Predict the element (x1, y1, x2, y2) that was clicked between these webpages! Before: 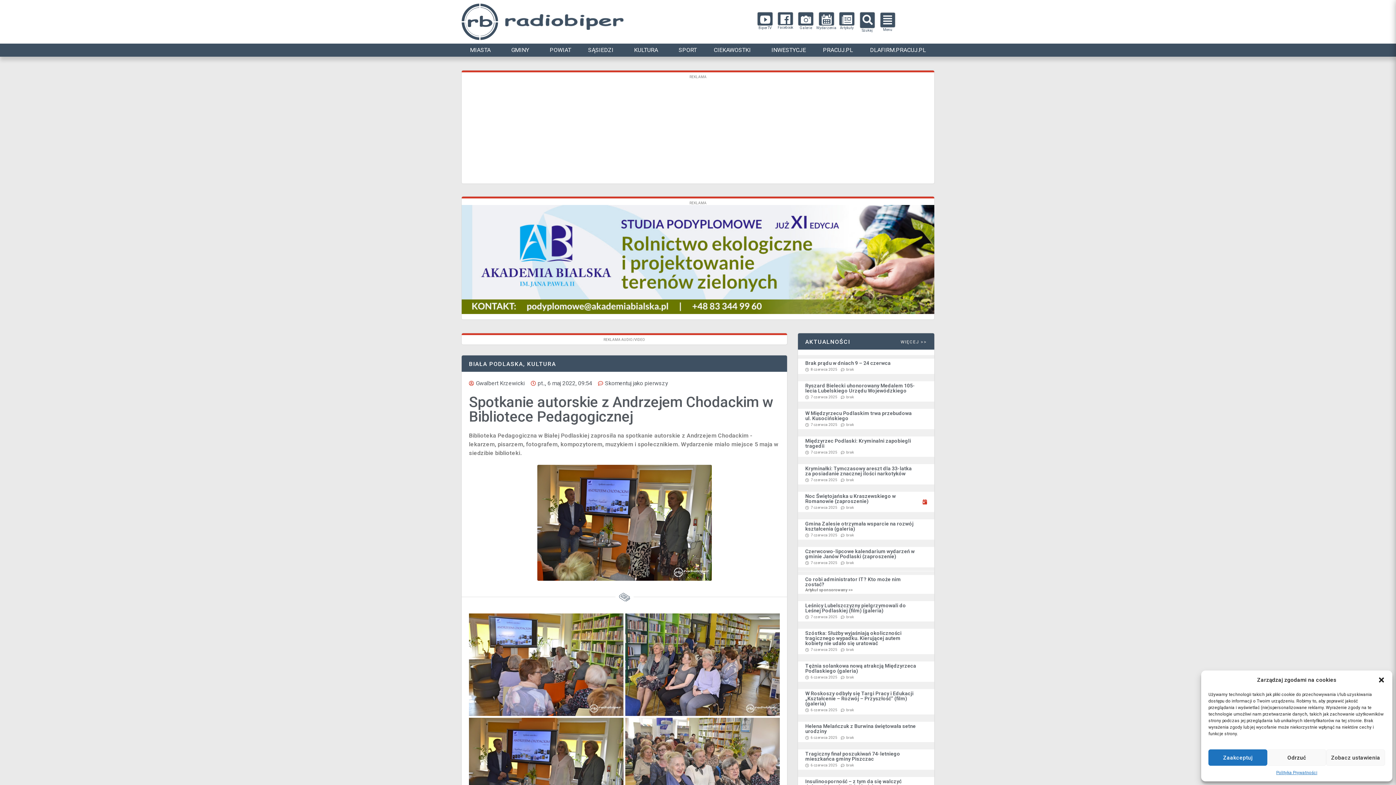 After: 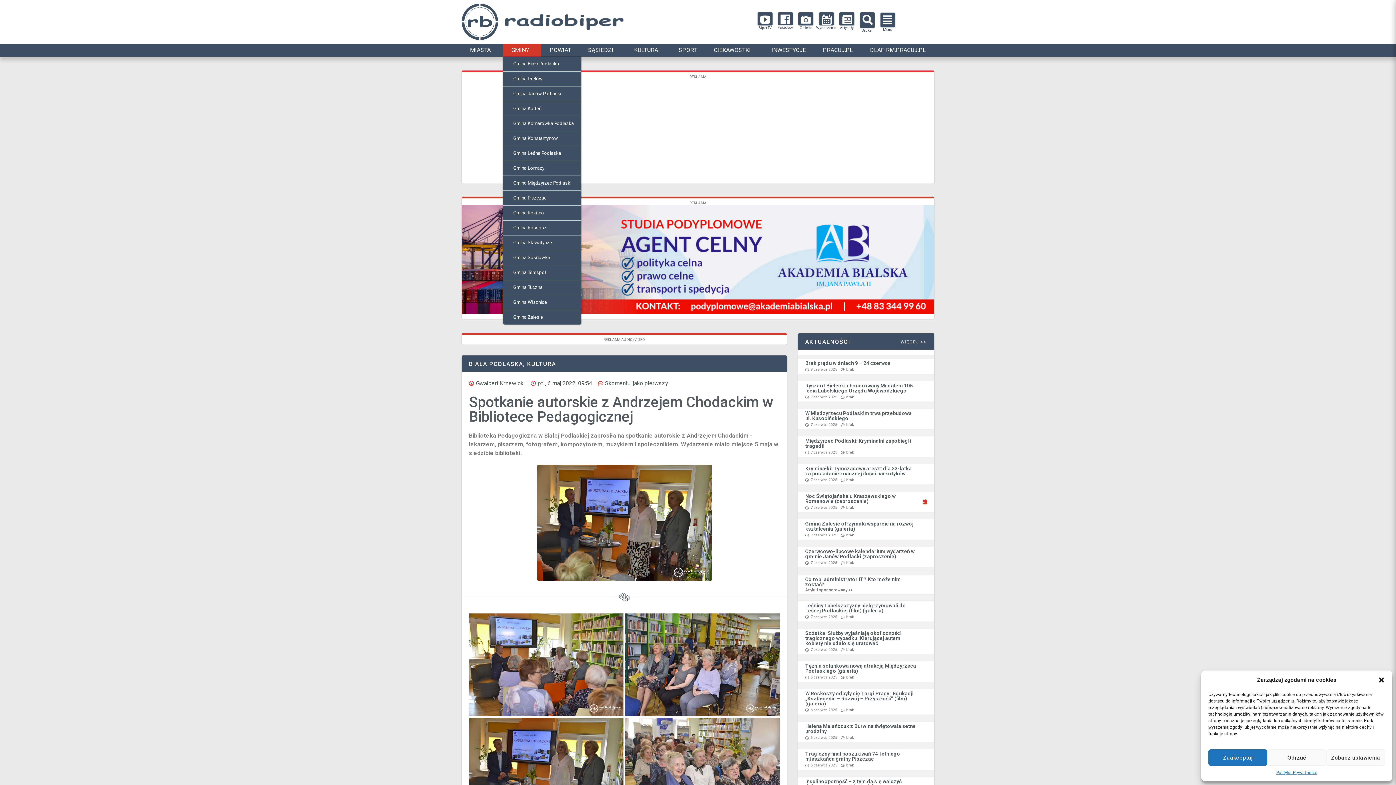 Action: label: GMINY bbox: (503, 43, 541, 56)